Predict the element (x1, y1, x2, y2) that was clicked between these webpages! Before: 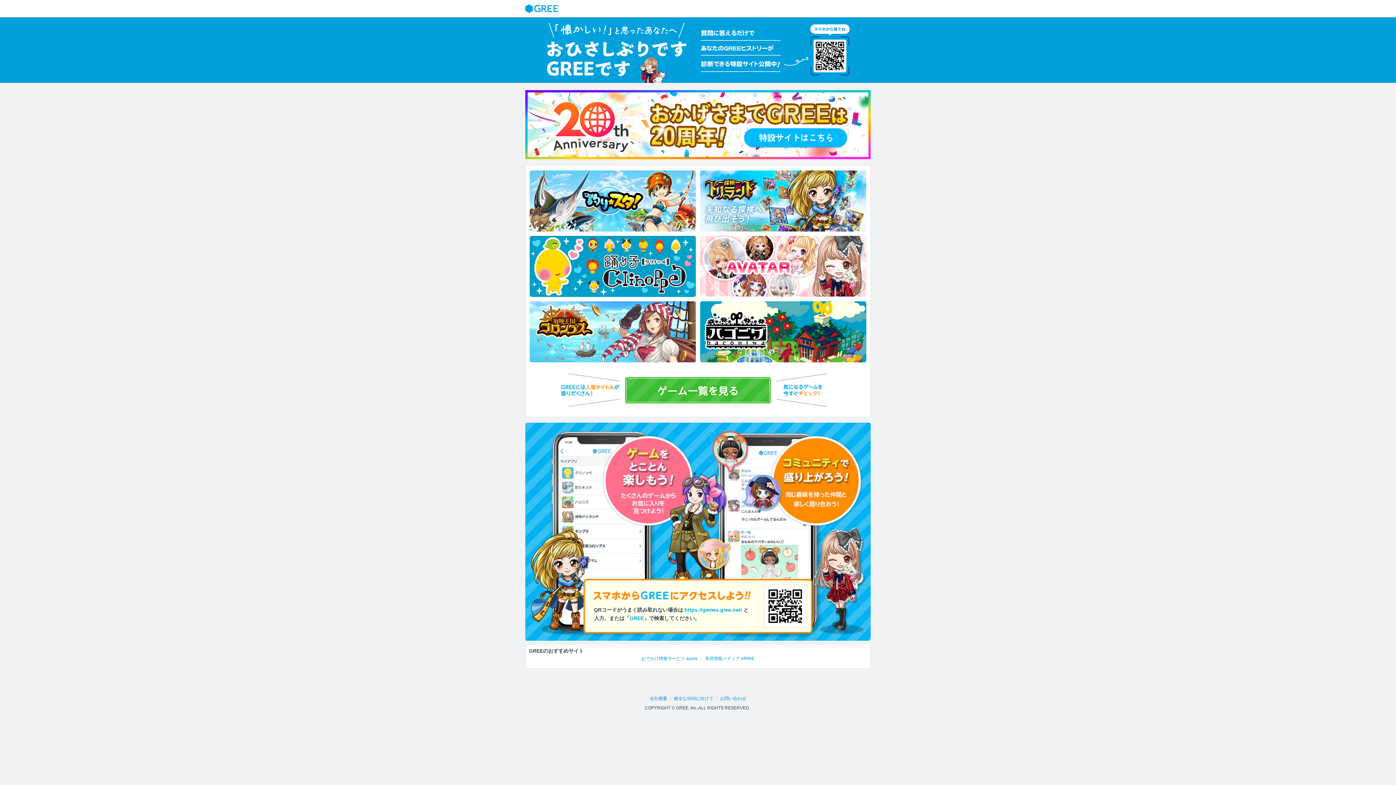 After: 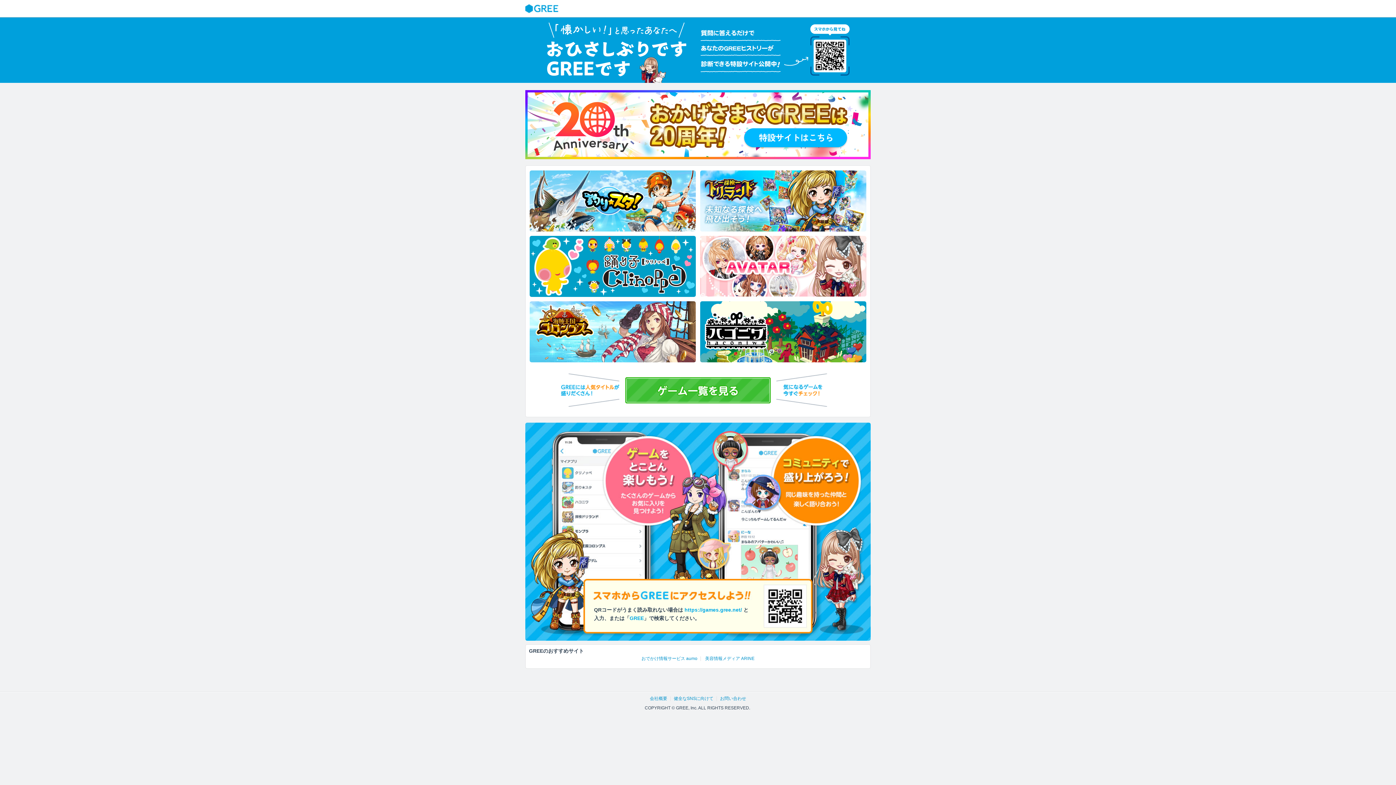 Action: bbox: (525, 4, 560, 13) label: GREE